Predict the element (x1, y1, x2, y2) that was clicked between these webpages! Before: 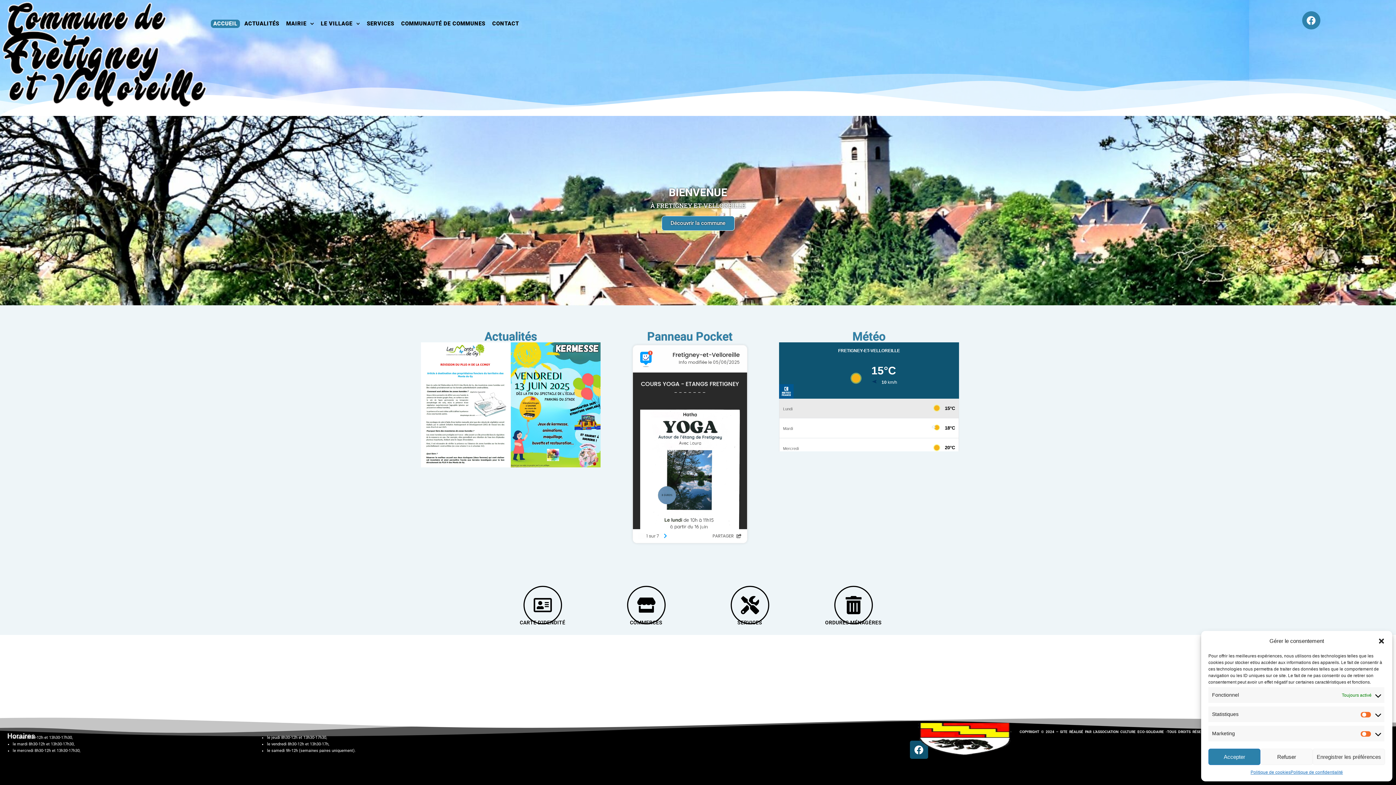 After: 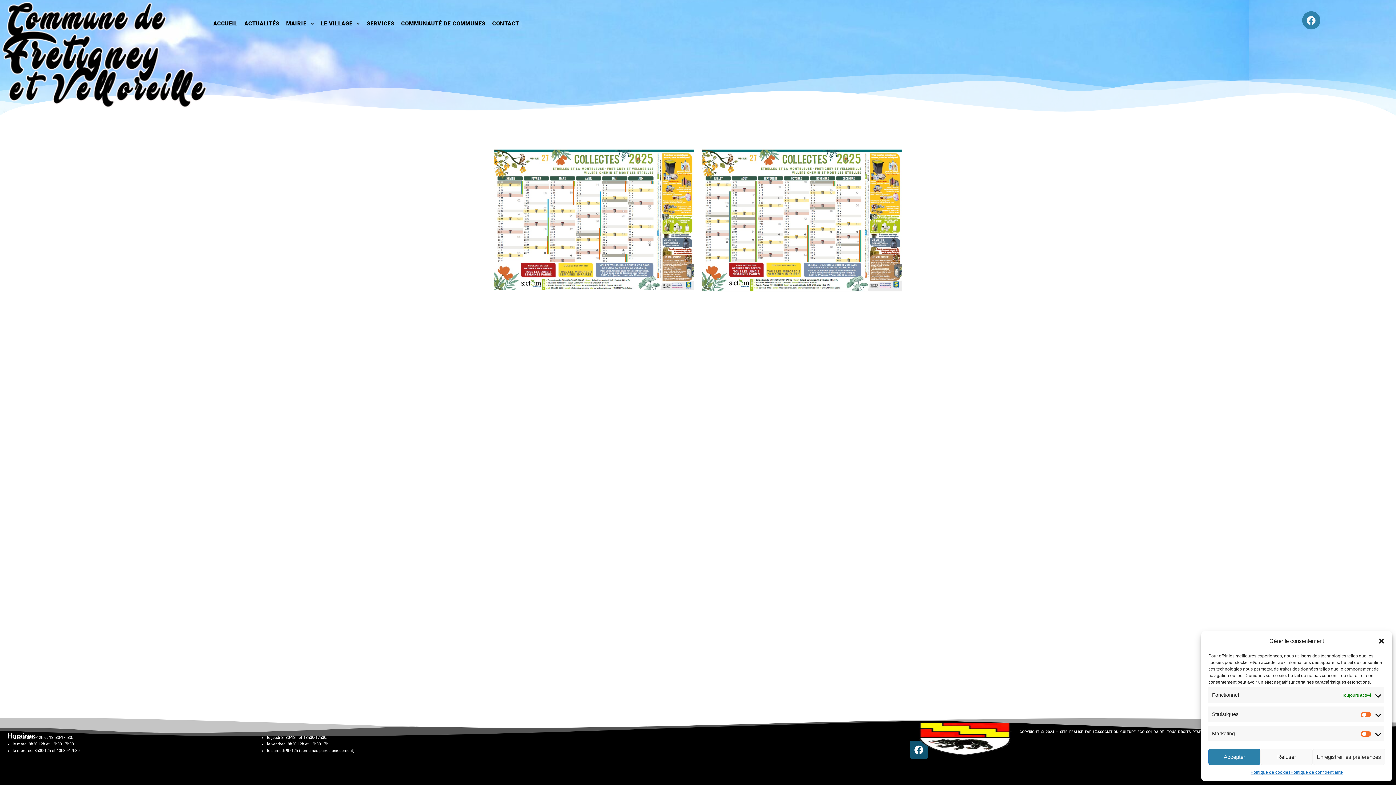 Action: bbox: (834, 586, 872, 624)